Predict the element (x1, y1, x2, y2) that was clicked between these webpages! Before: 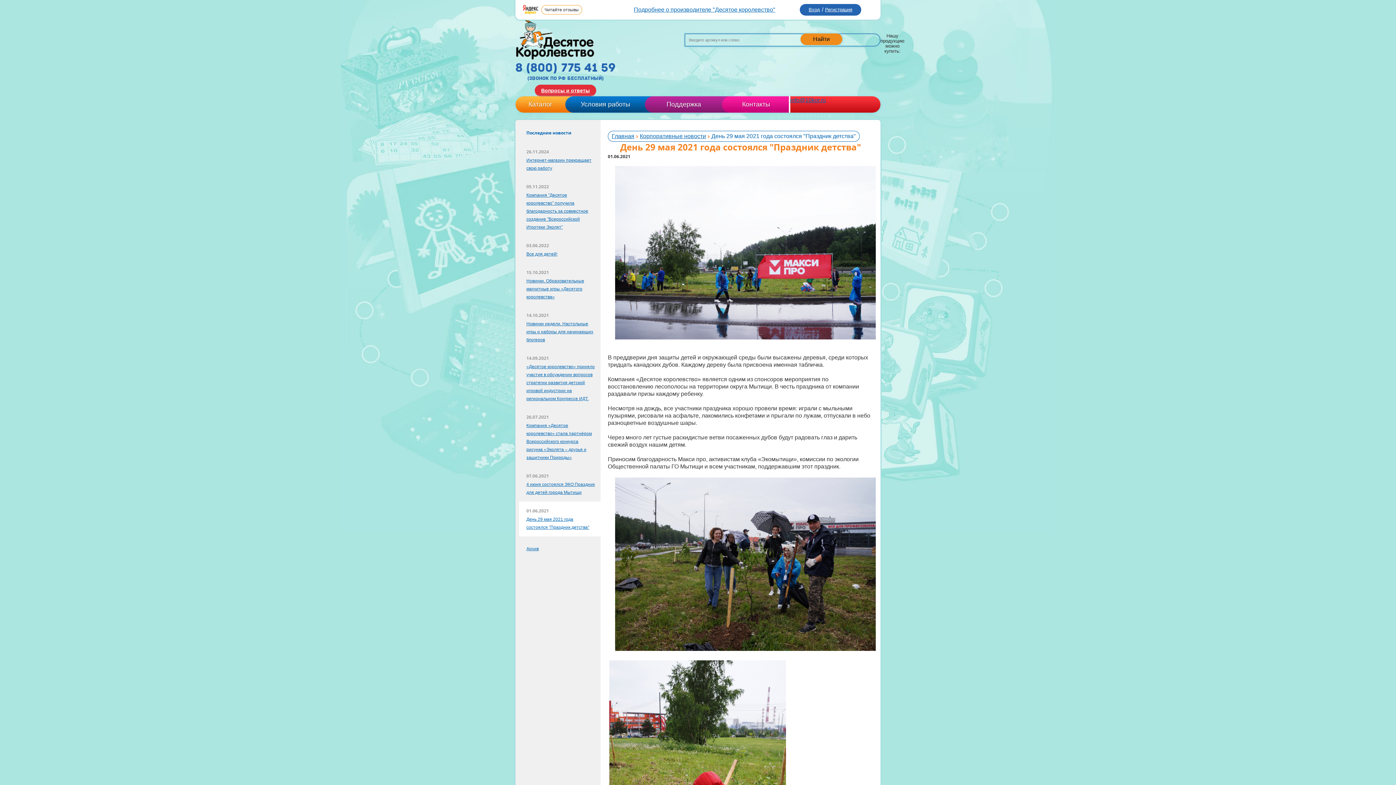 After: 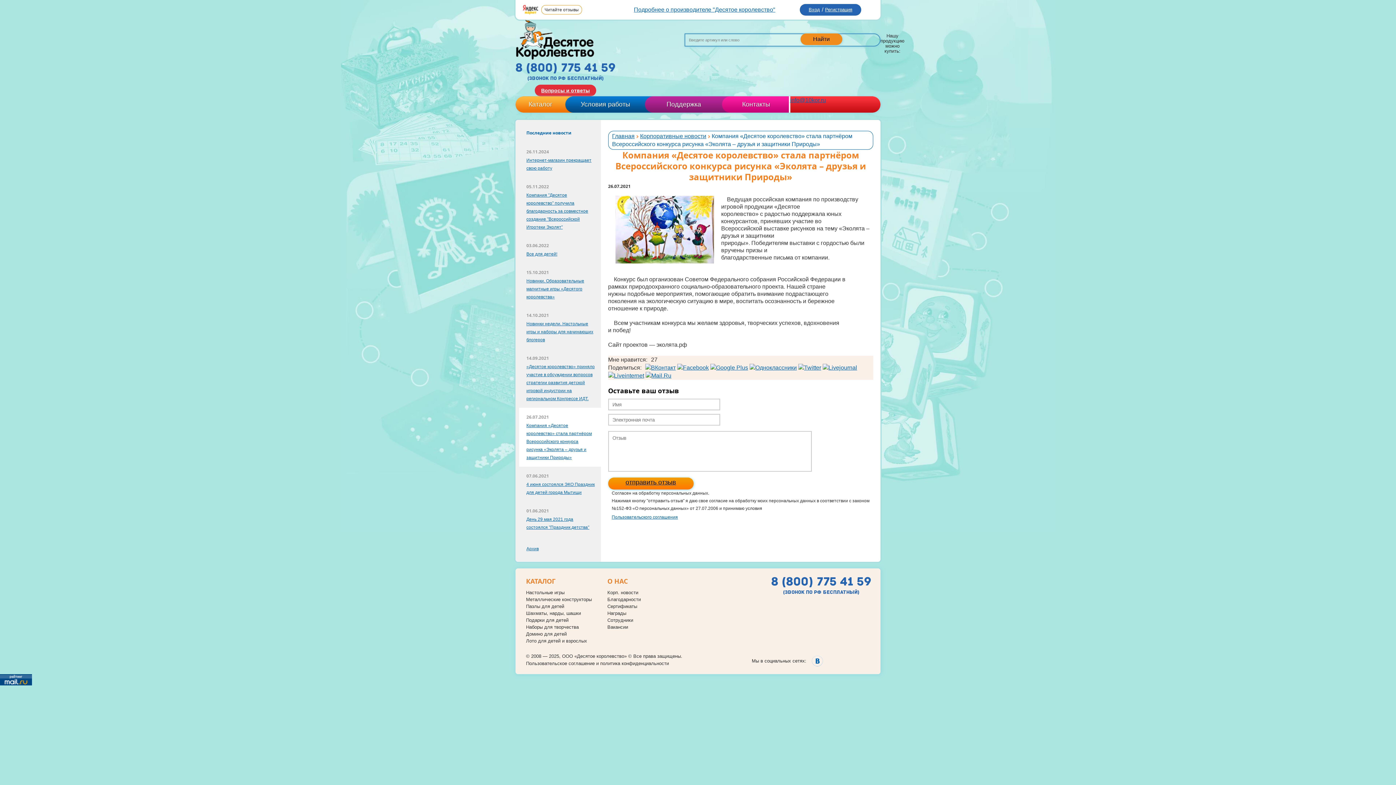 Action: bbox: (526, 423, 592, 460) label: Компания «Десятое королевство» стала партнёром Всероссийского конкурса рисунка «Эколята – друзья и защитники Природы»